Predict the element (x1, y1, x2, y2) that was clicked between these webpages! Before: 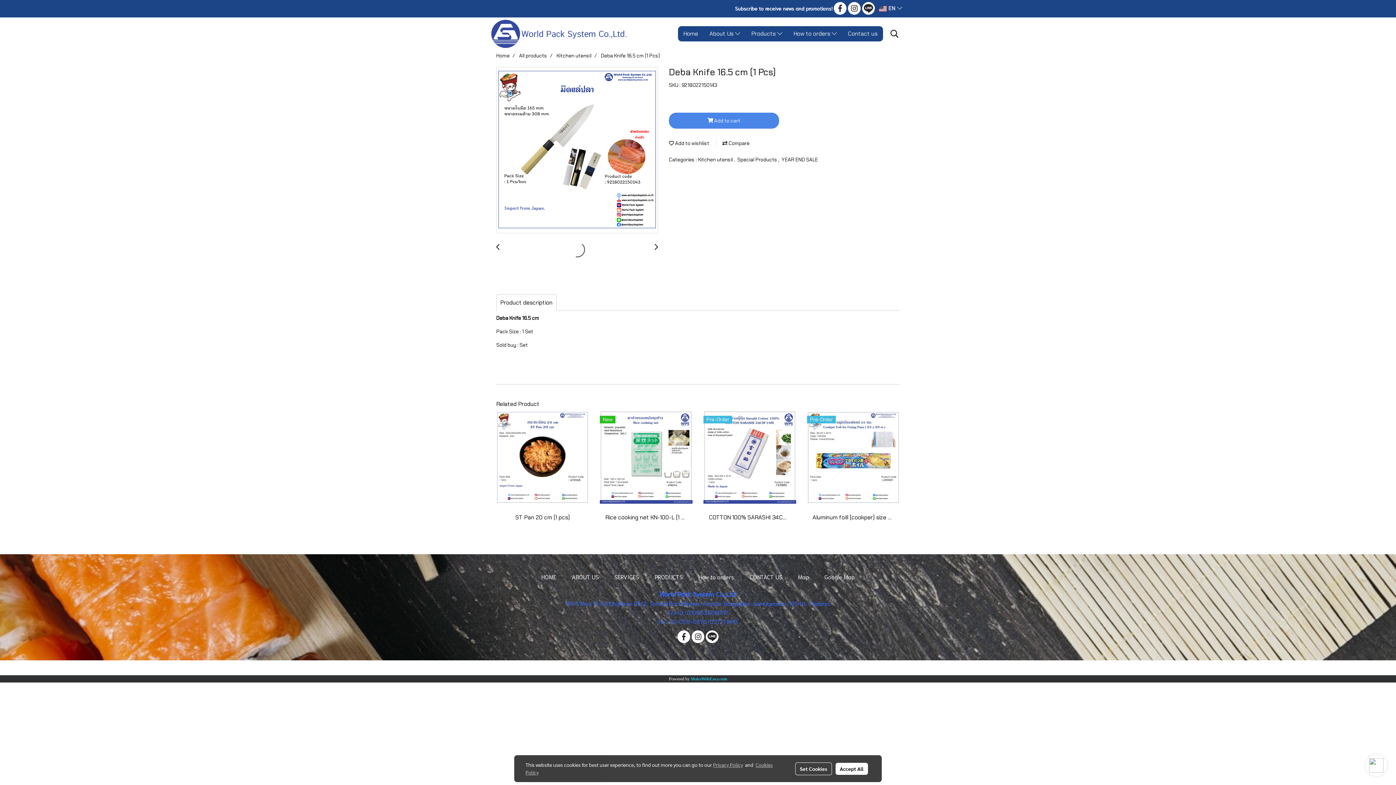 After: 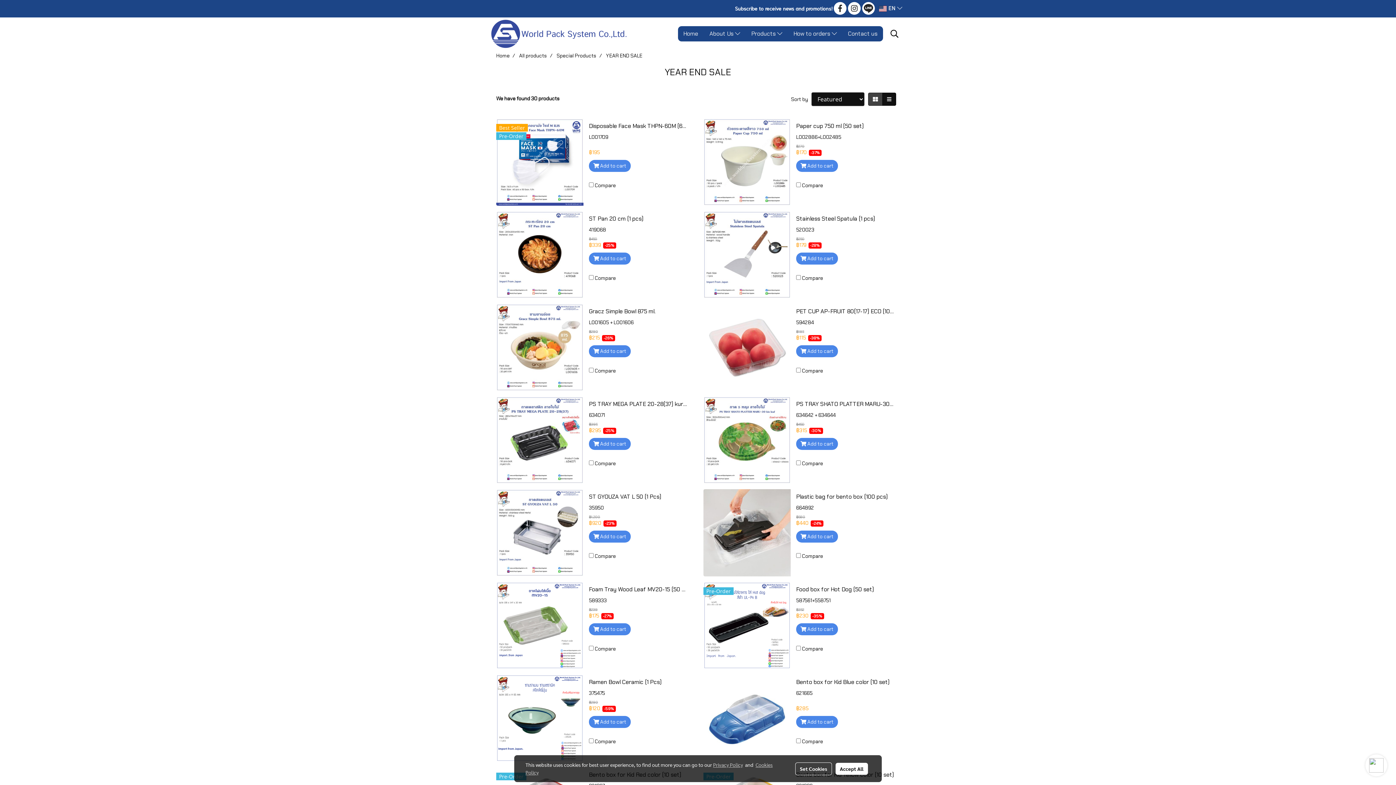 Action: label: YEAR END SALE bbox: (781, 156, 818, 162)